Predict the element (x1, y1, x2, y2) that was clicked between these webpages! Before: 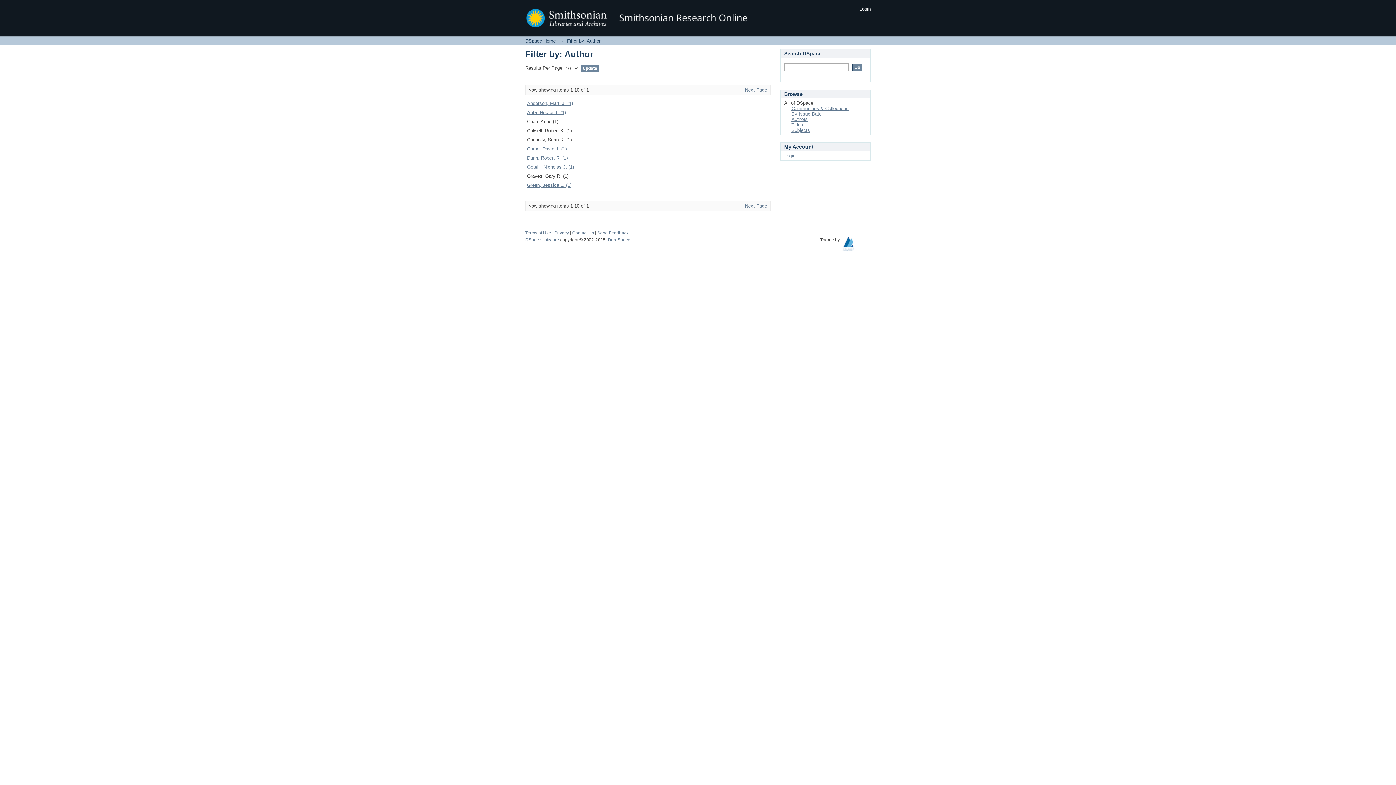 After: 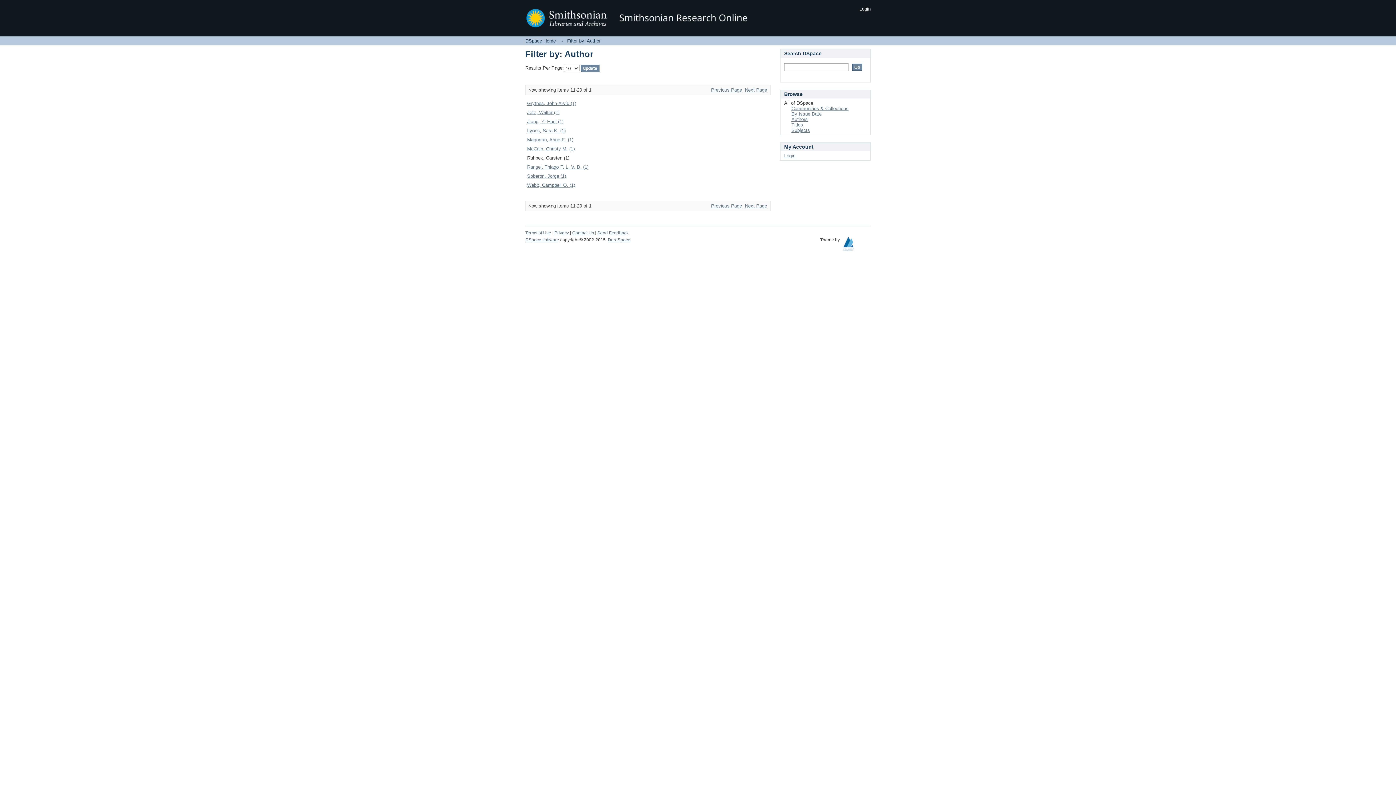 Action: bbox: (745, 203, 767, 208) label: Next Page